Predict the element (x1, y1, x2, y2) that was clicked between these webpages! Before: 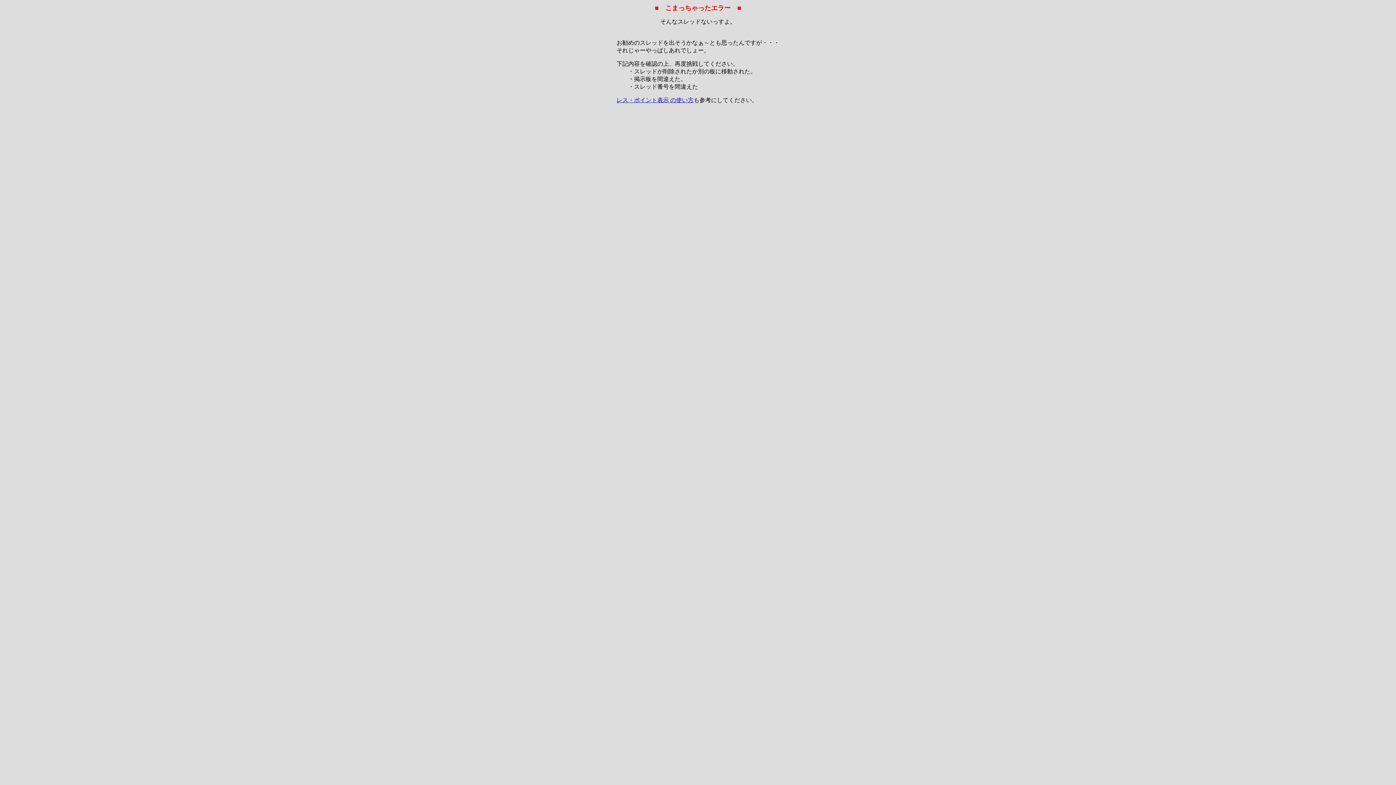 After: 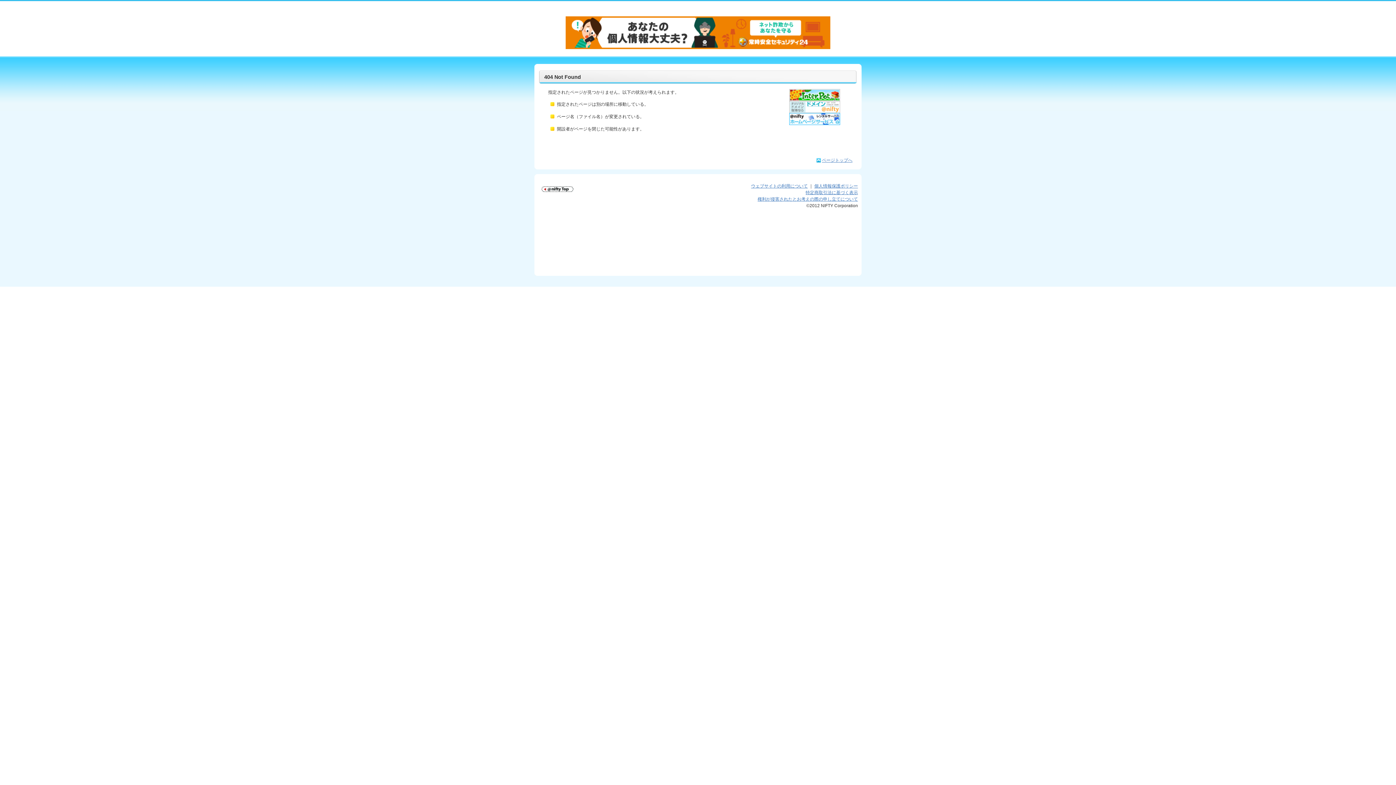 Action: label: レス・ポイント表示 の使い方 bbox: (616, 97, 693, 103)